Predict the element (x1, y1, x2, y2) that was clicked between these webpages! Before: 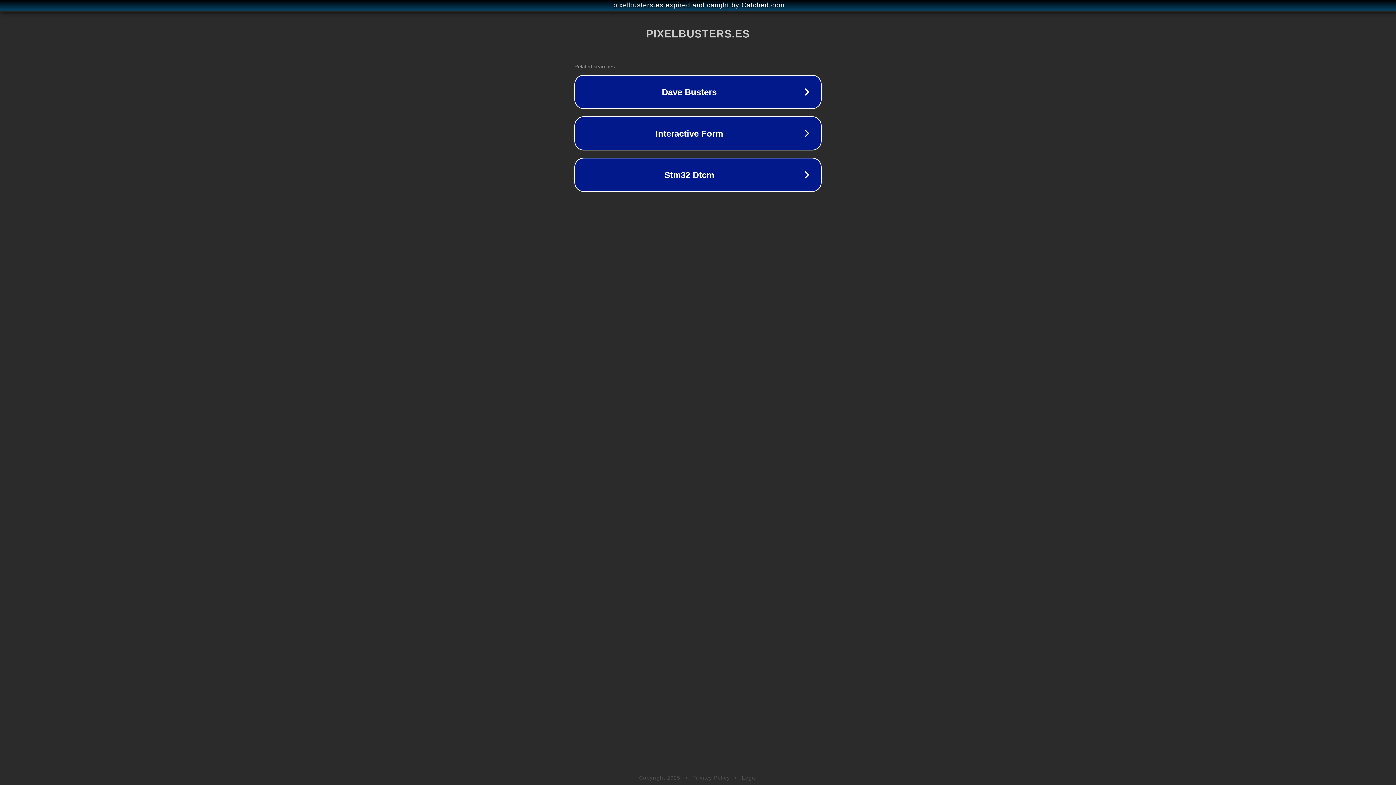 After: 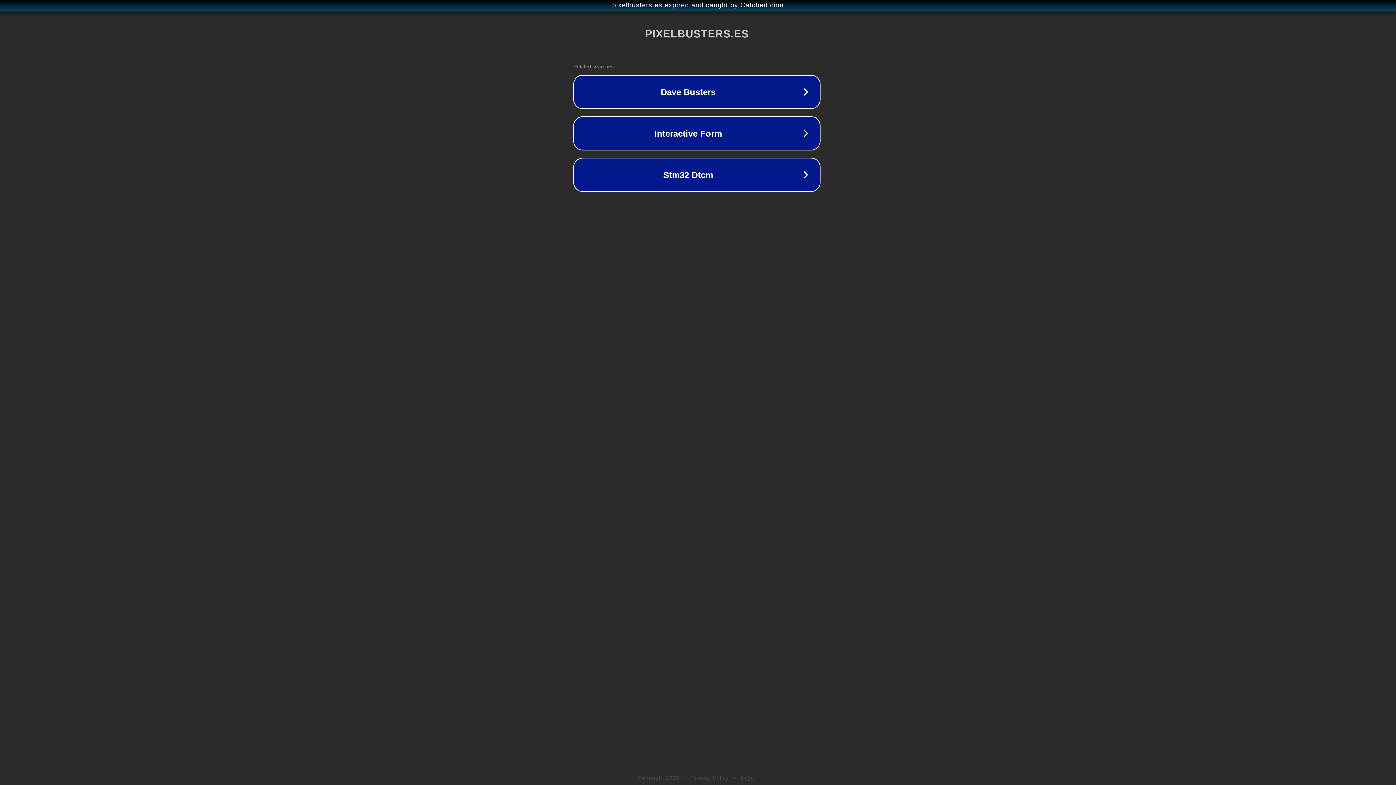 Action: label: pixelbusters.es expired and caught by Catched.com bbox: (1, 1, 1397, 9)